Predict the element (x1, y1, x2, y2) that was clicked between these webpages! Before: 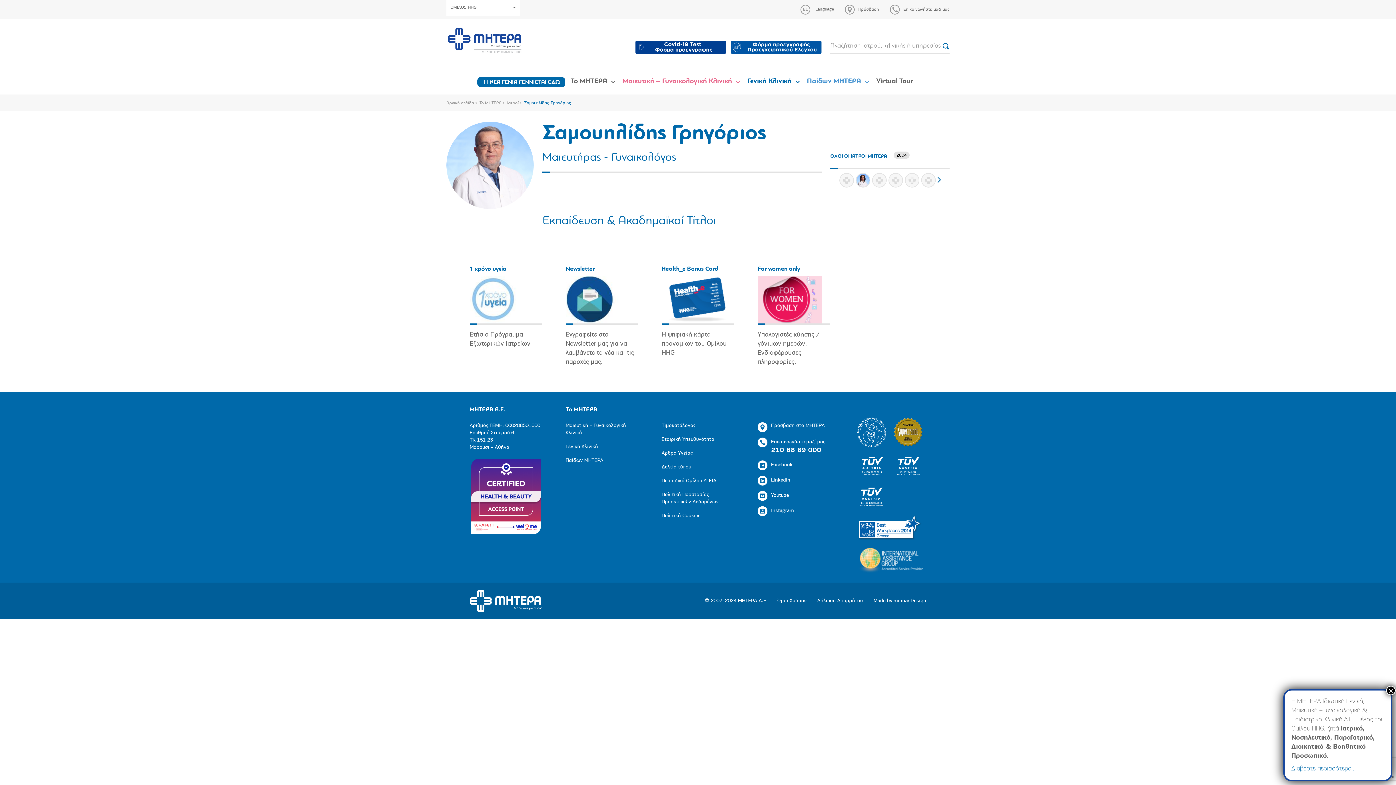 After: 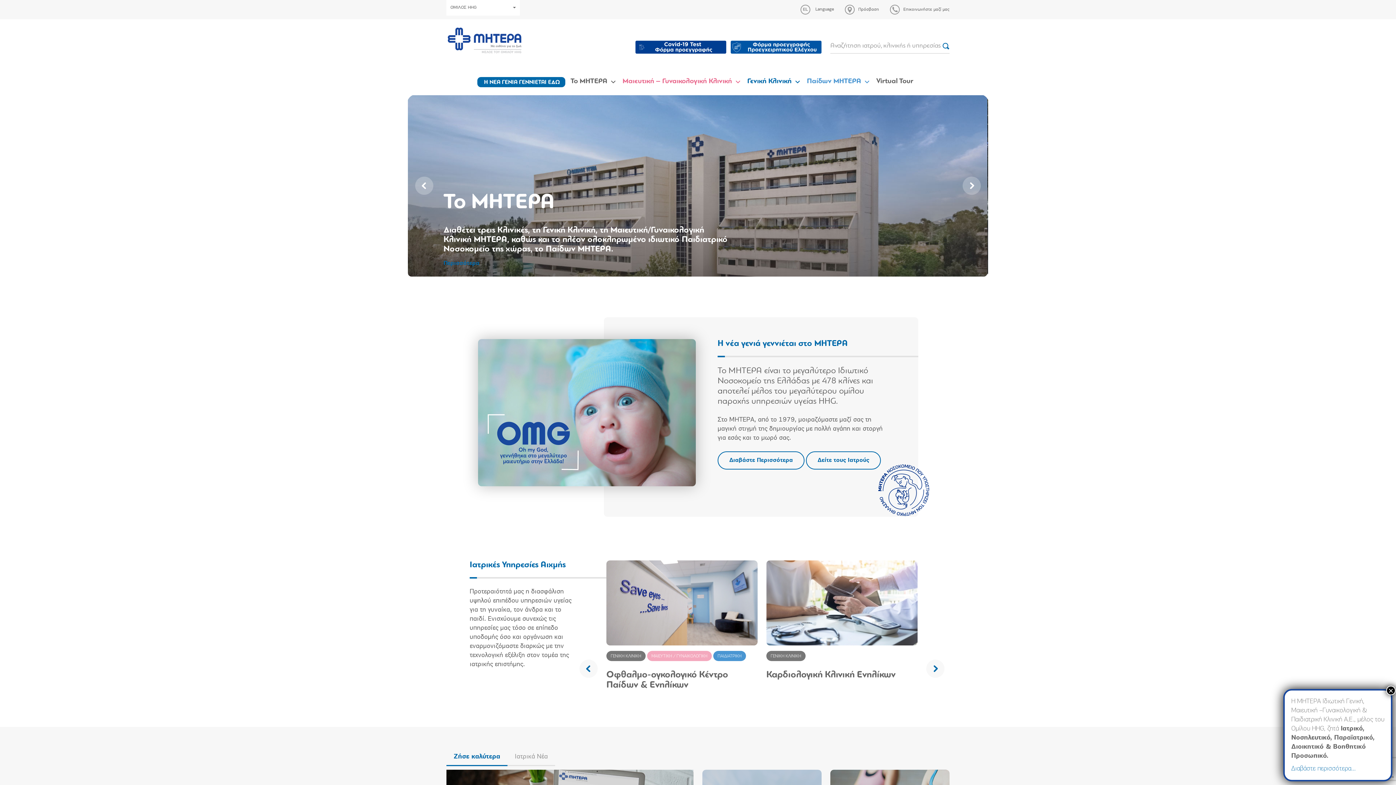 Action: bbox: (446, 26, 523, 55)